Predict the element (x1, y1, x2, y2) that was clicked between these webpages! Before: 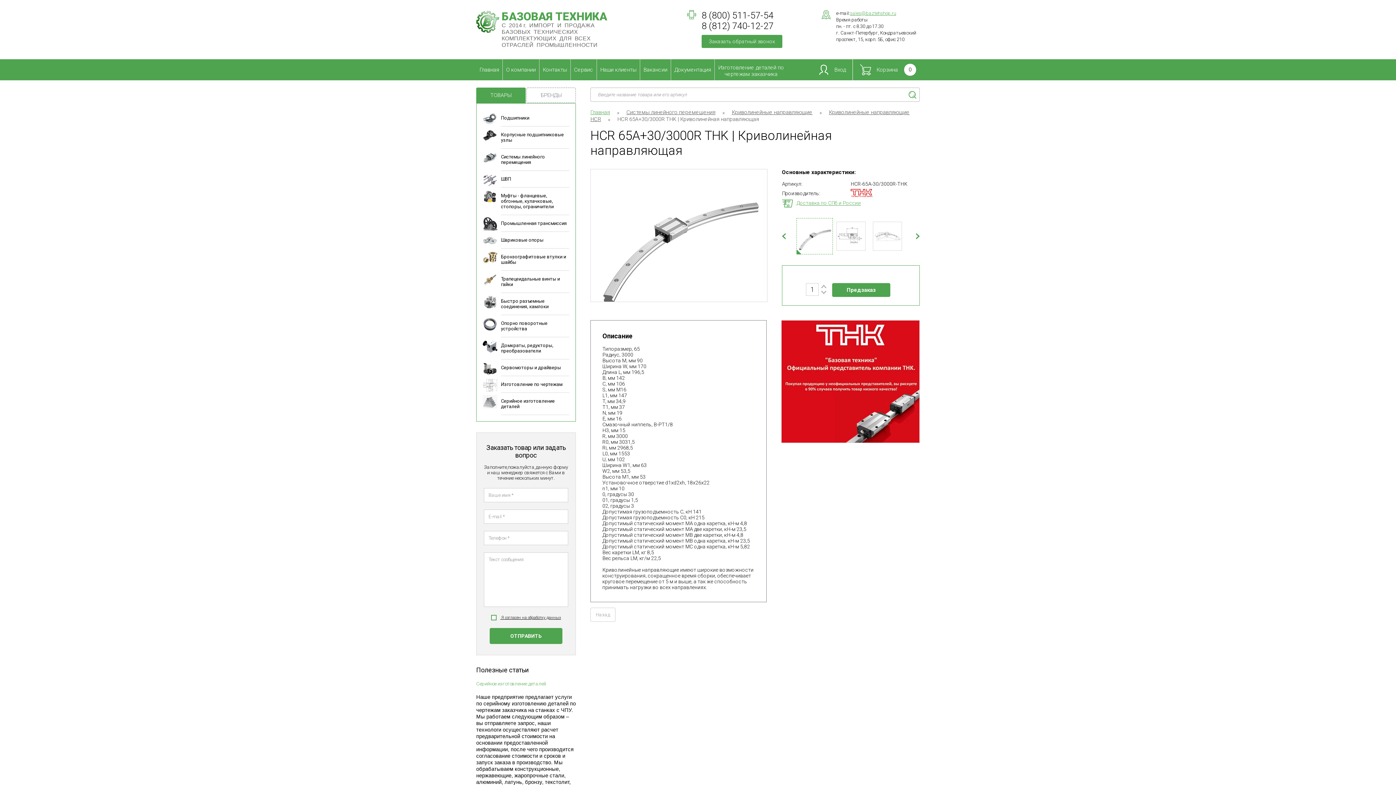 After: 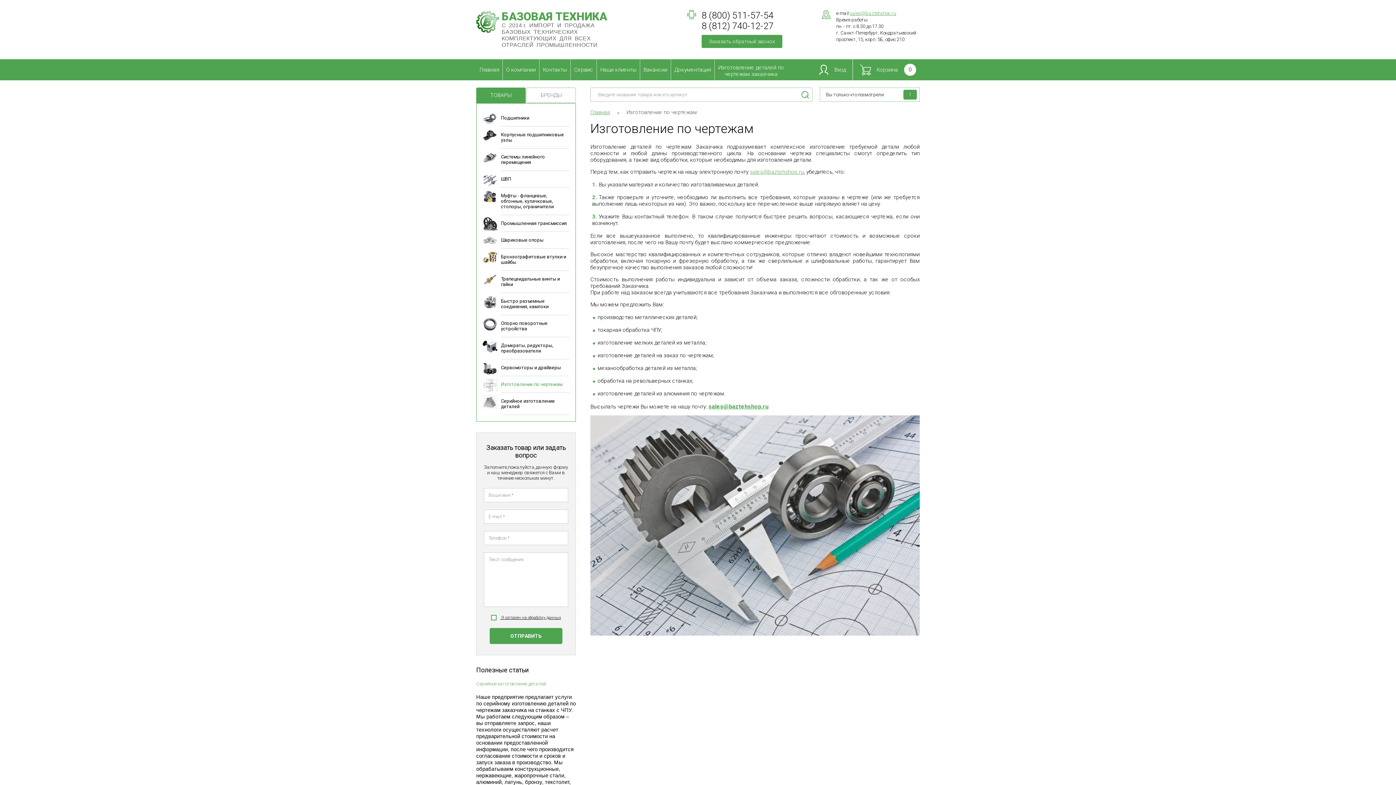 Action: label: Изготовление по чертежам bbox: (501, 376, 569, 393)